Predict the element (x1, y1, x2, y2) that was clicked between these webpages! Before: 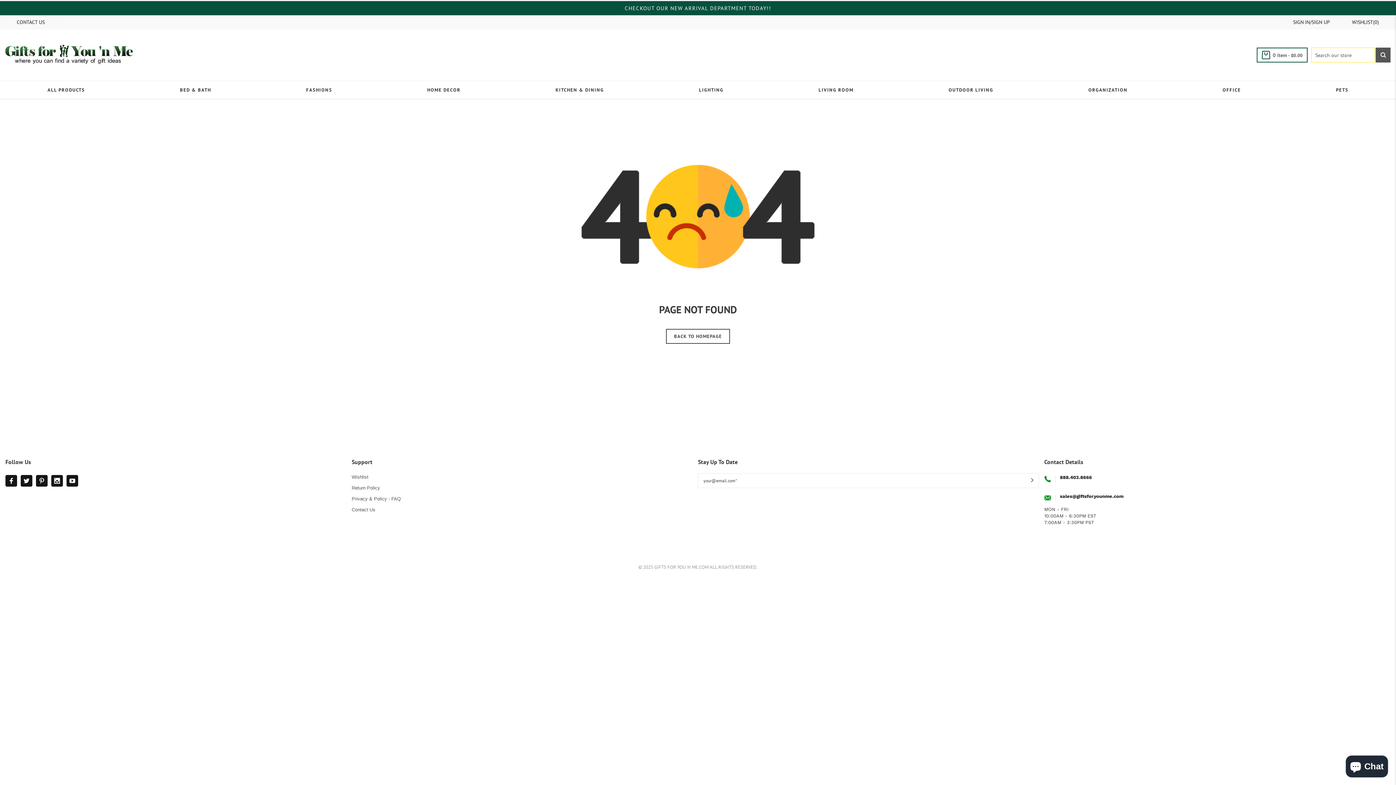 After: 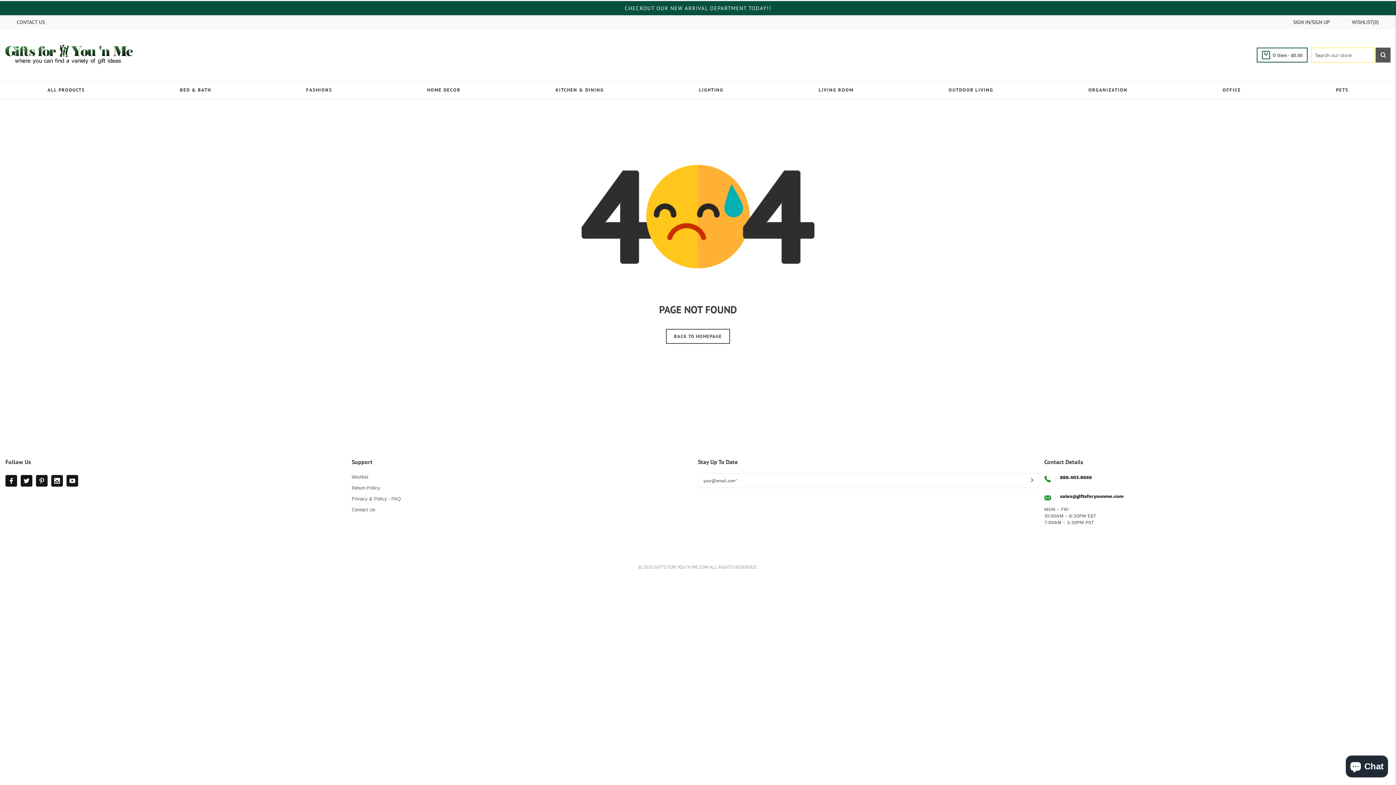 Action: bbox: (66, 475, 78, 486)